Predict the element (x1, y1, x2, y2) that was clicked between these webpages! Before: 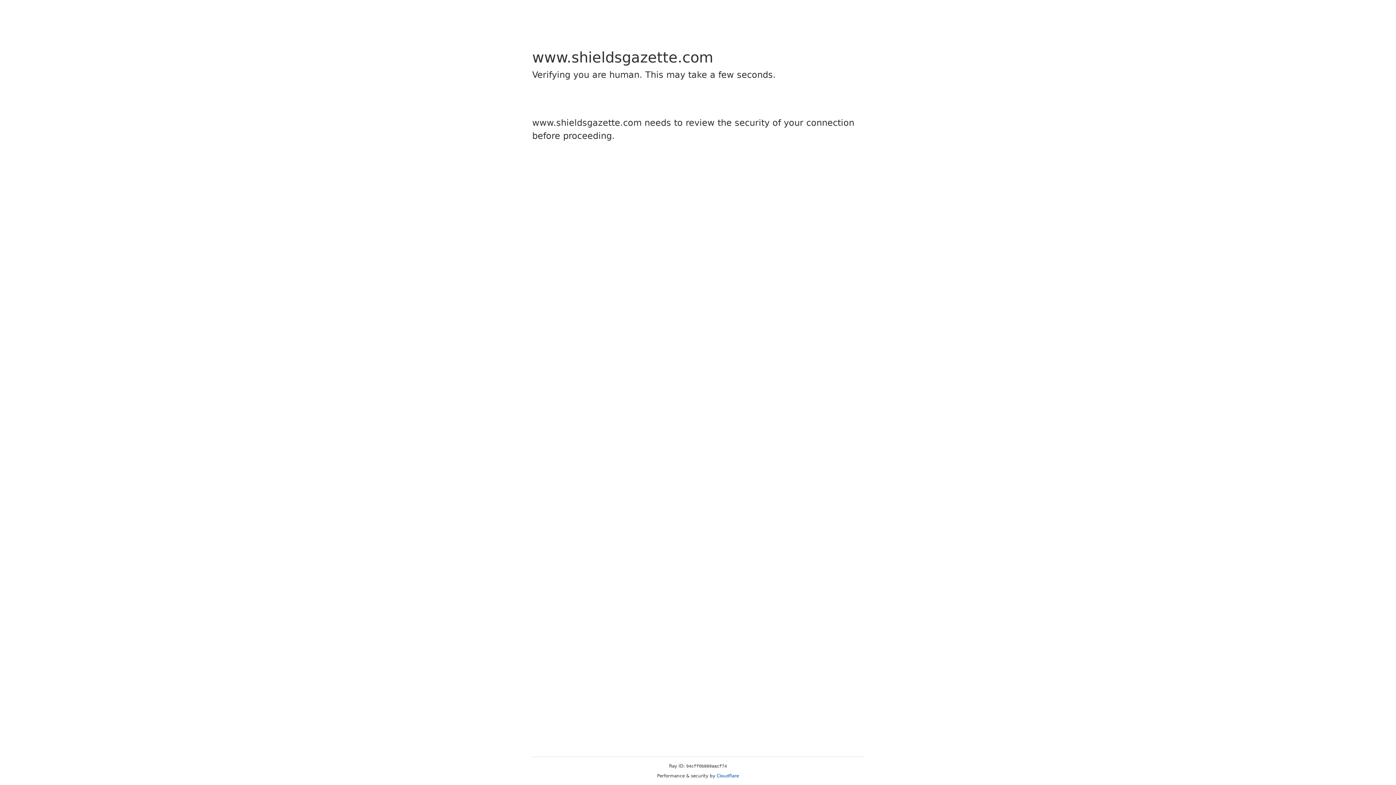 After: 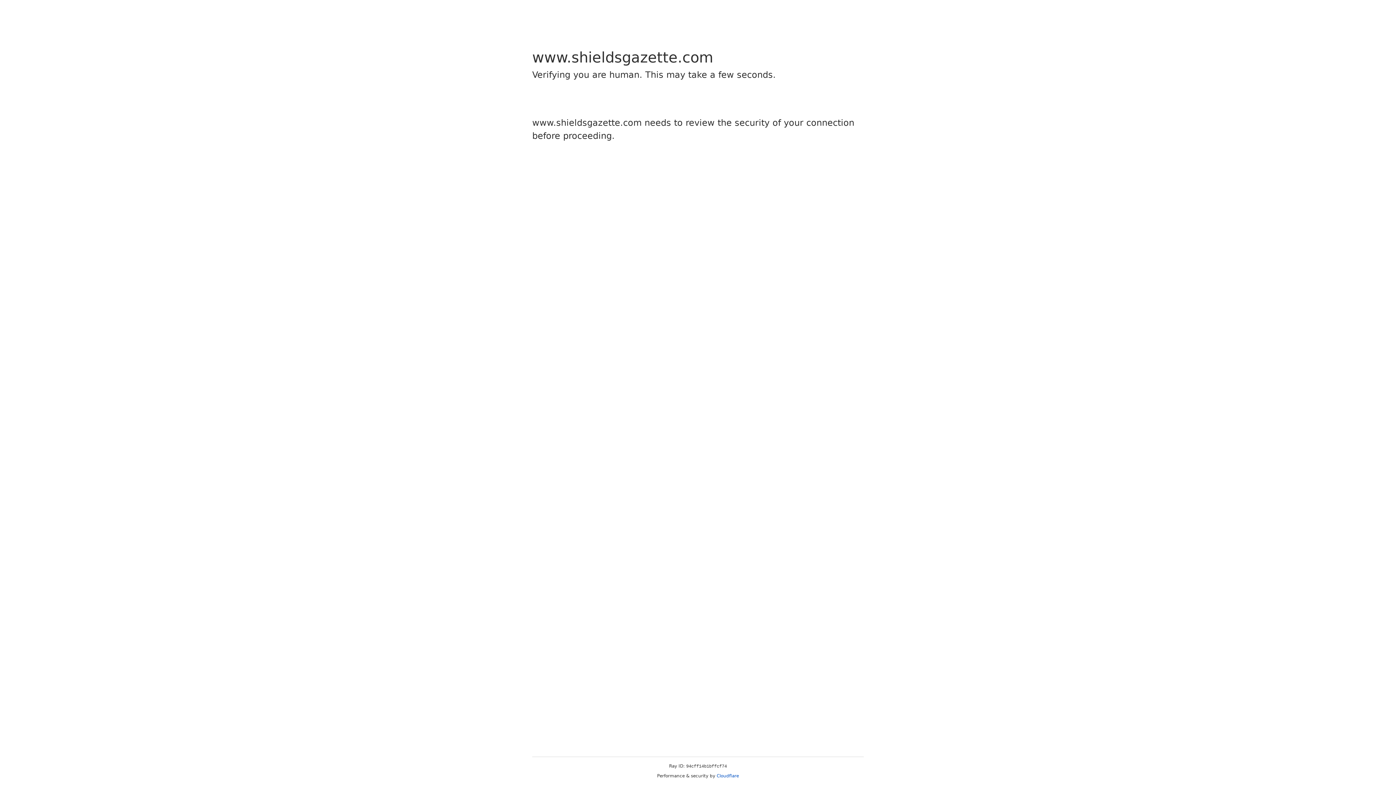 Action: label: Cloudflare bbox: (716, 773, 739, 778)